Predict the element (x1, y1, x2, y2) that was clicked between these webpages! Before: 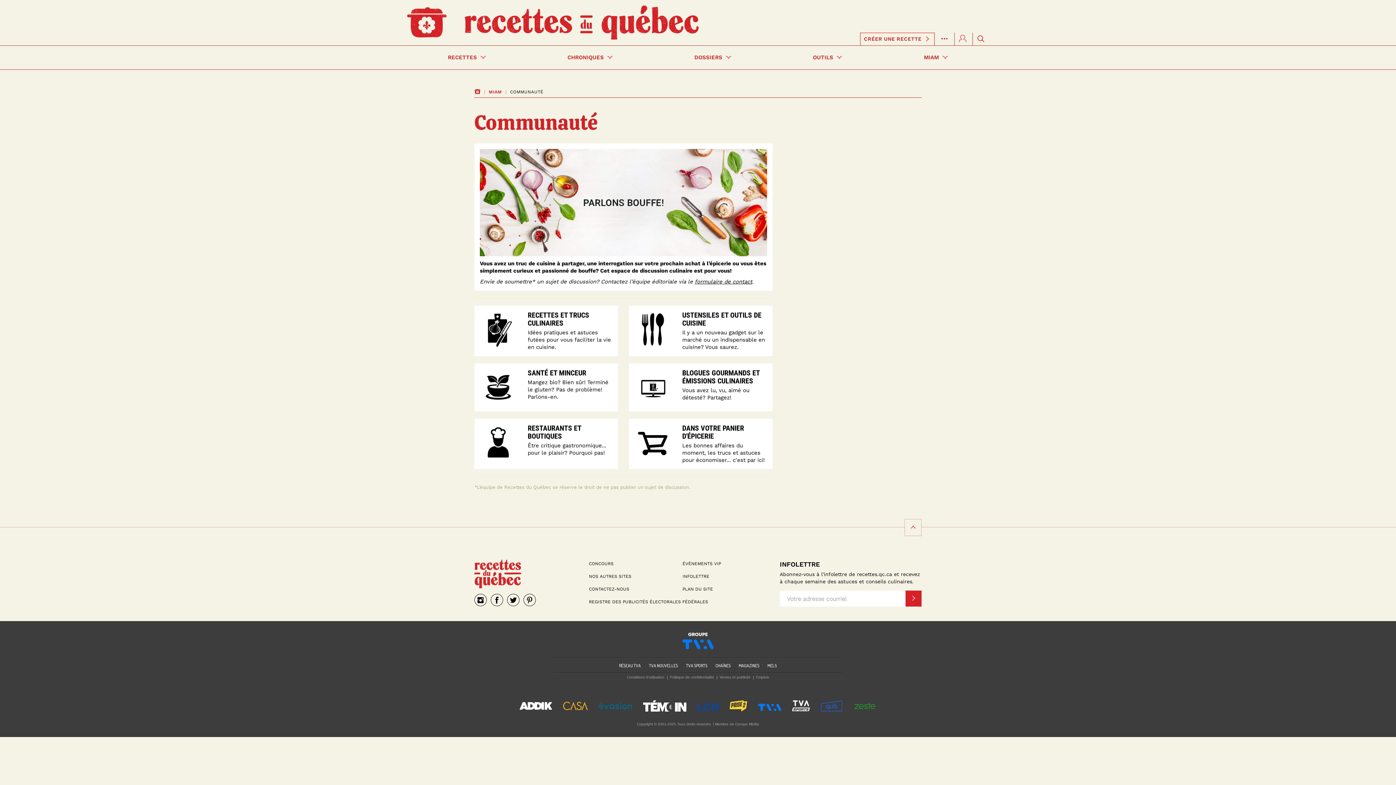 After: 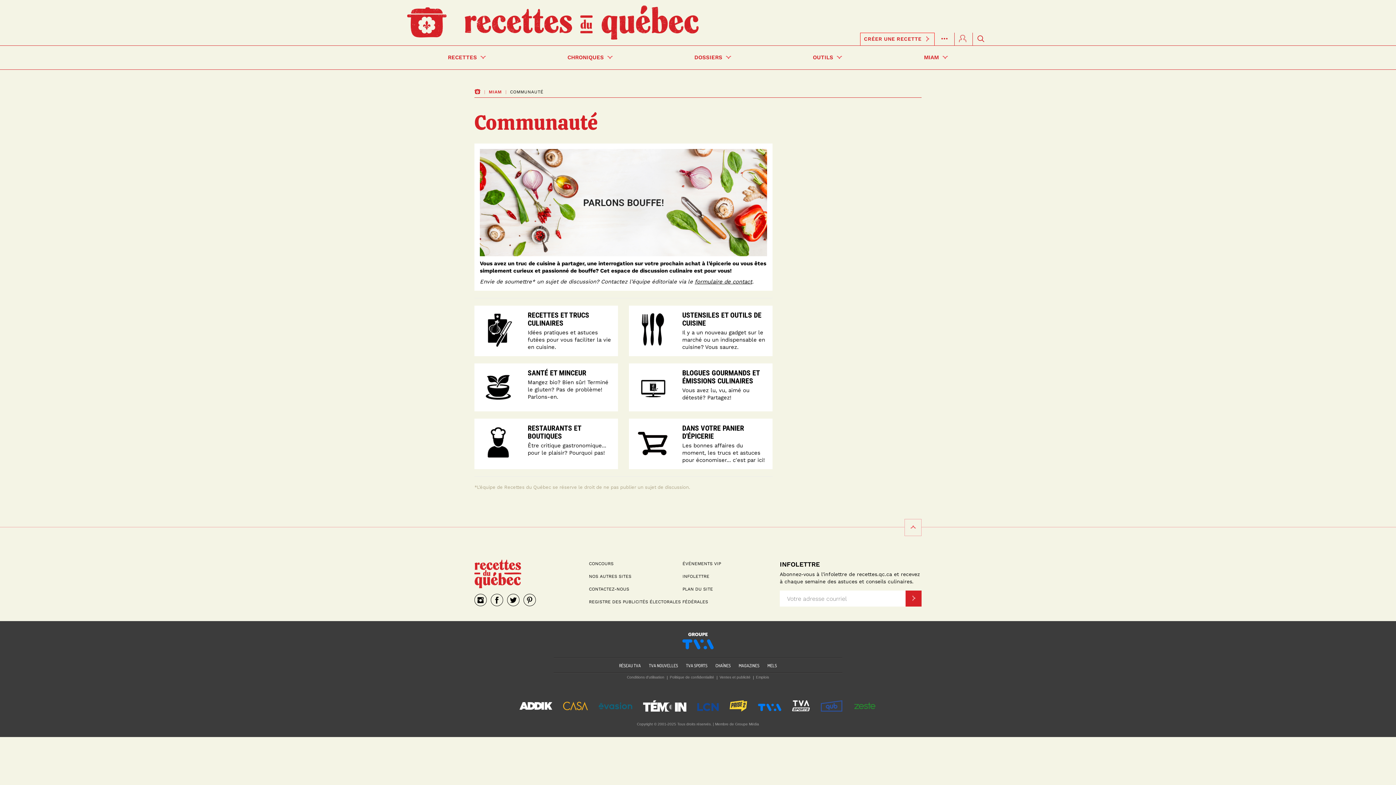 Action: bbox: (697, 705, 718, 709)